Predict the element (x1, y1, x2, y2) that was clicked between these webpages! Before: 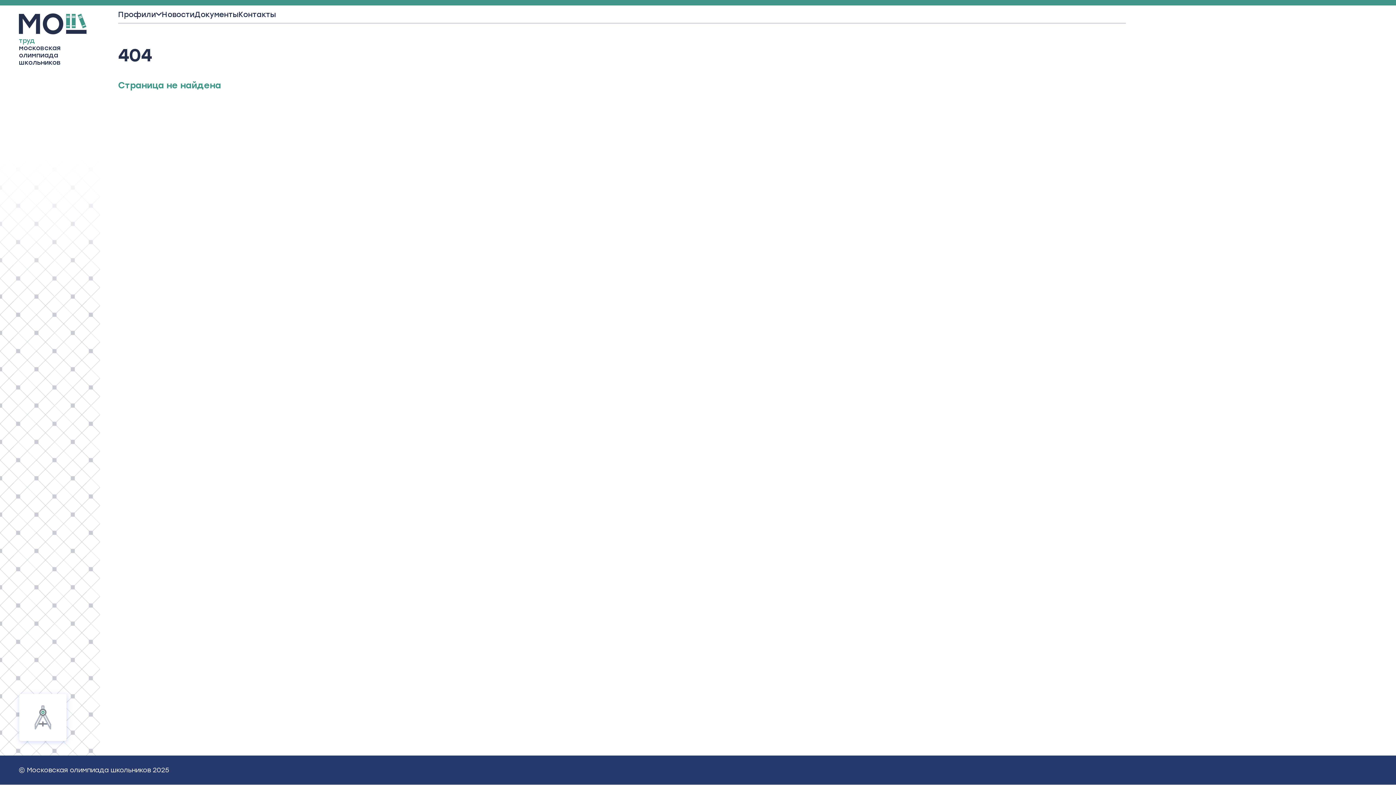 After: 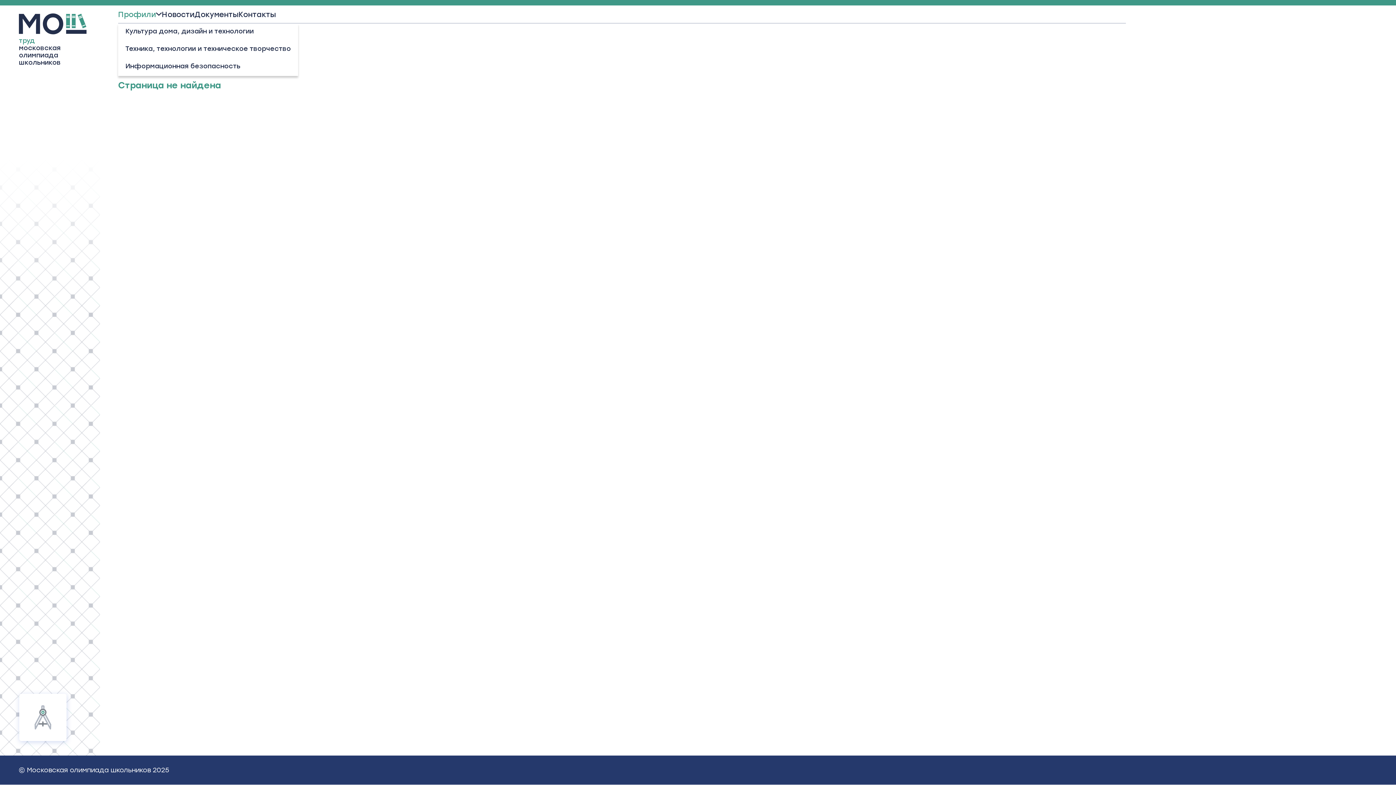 Action: bbox: (118, 5, 156, 23) label: Профили